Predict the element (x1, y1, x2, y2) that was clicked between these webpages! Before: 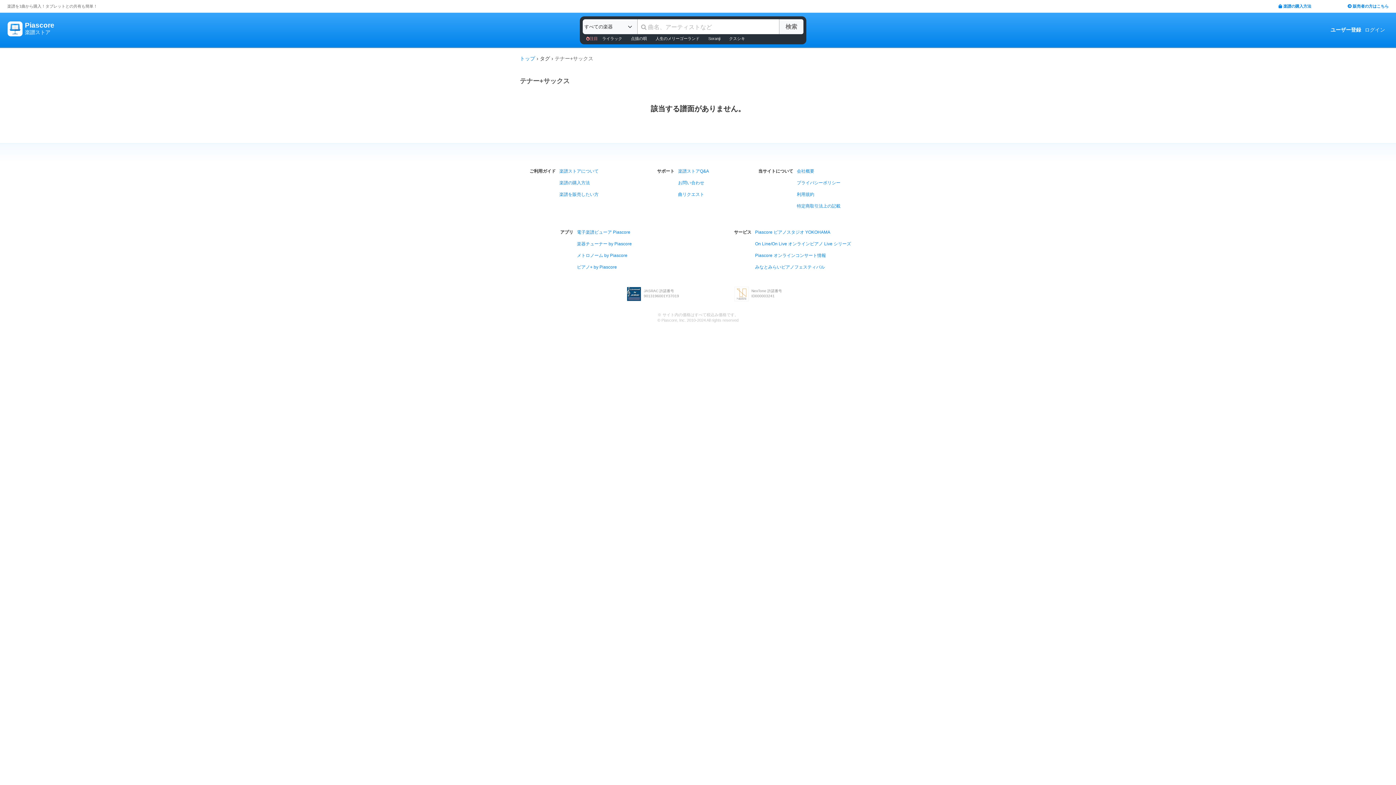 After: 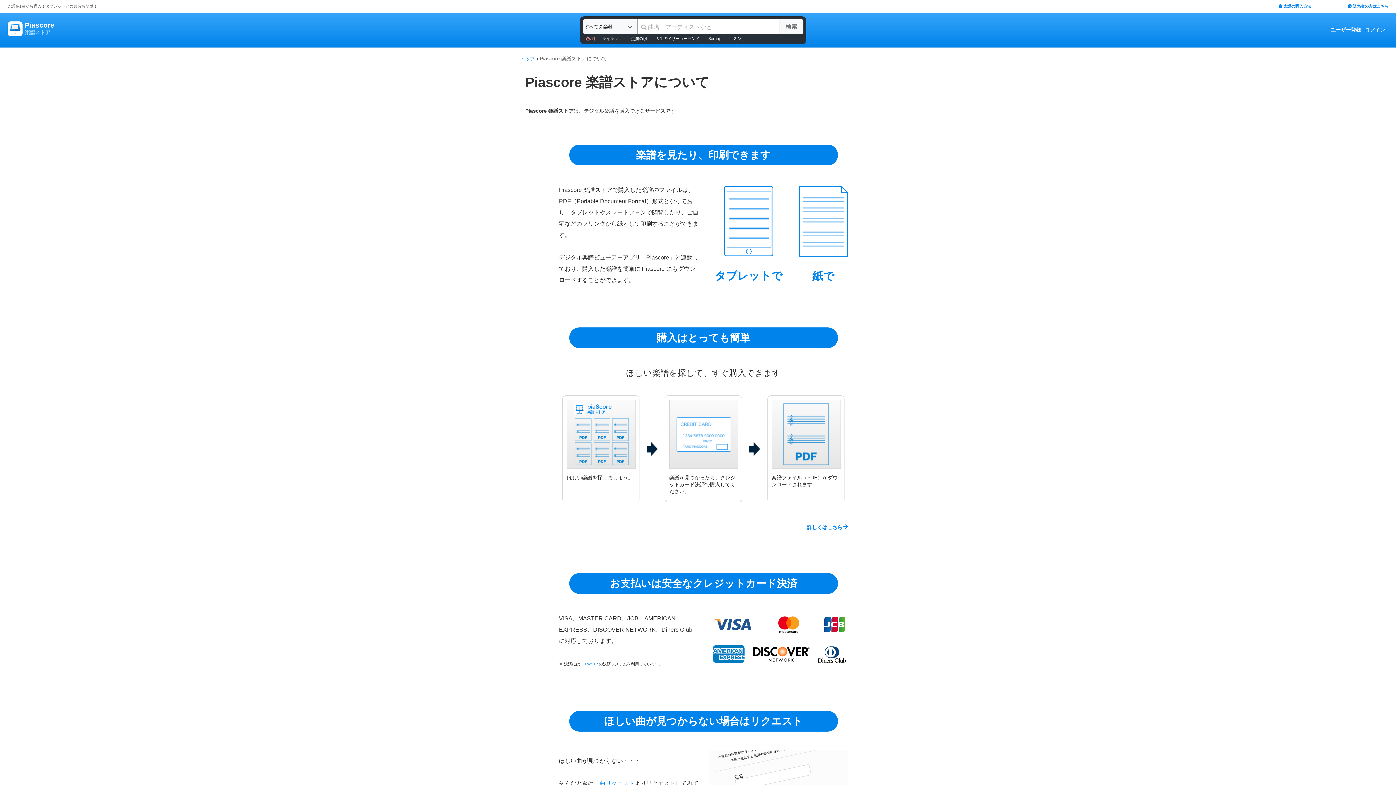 Action: label: 楽譜ストアについて bbox: (559, 168, 598, 173)